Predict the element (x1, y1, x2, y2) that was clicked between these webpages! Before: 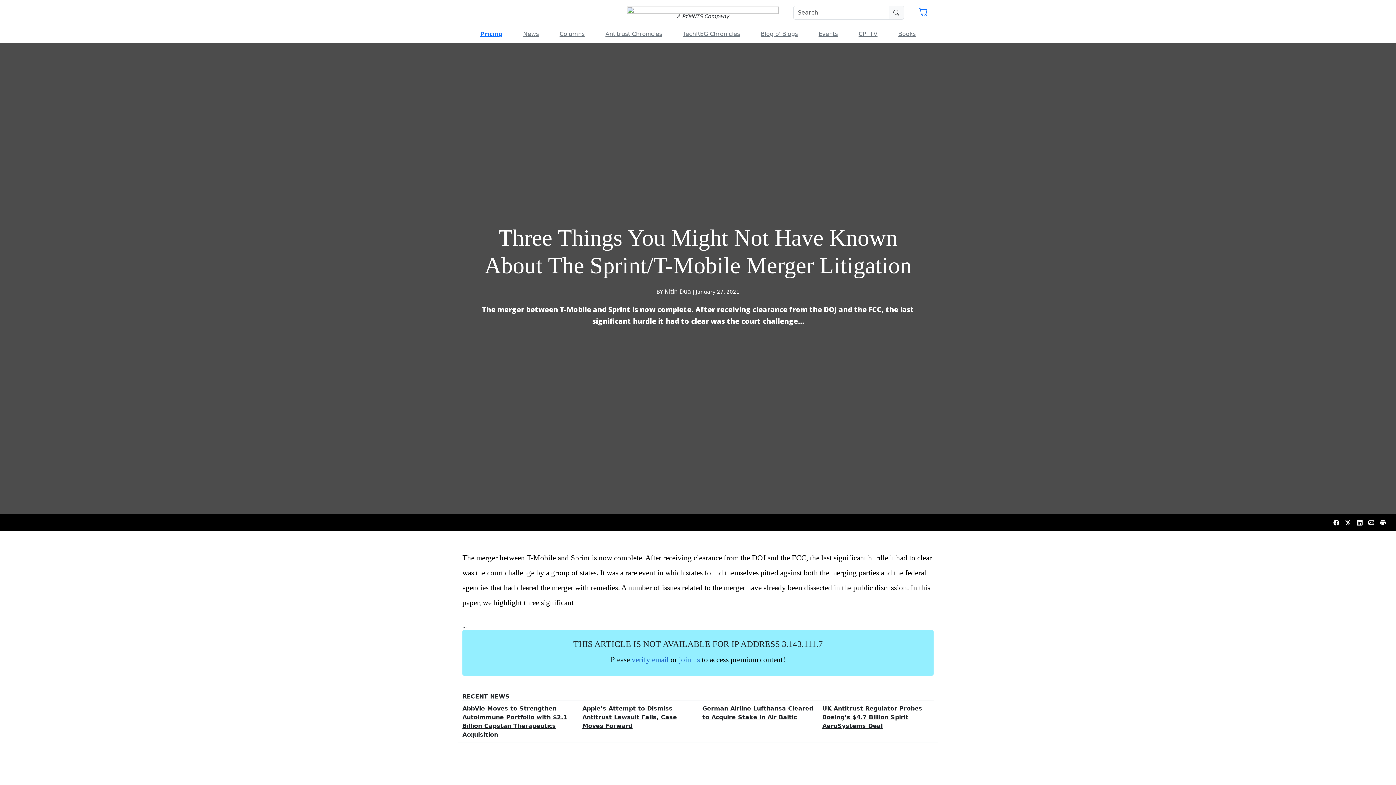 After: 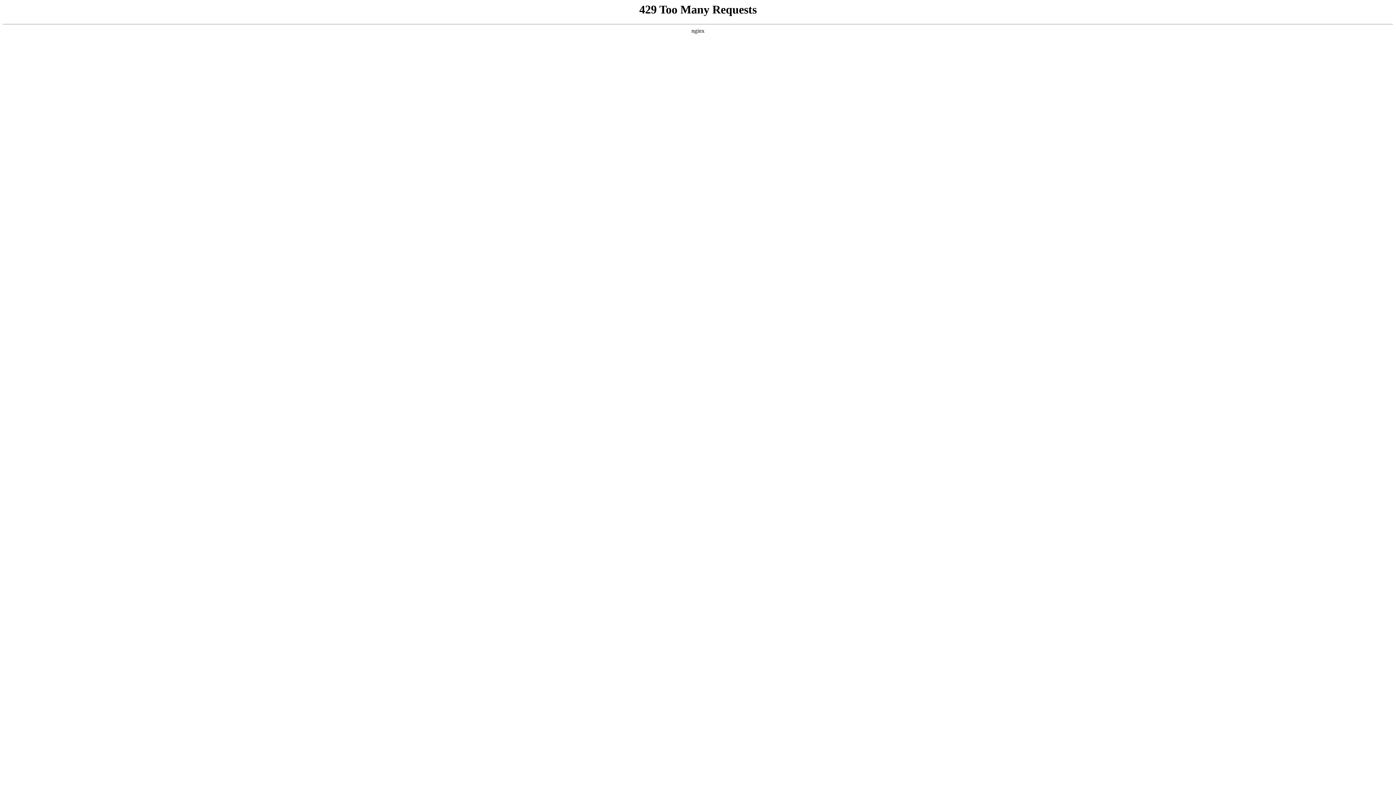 Action: label: Columns bbox: (556, 26, 587, 41)